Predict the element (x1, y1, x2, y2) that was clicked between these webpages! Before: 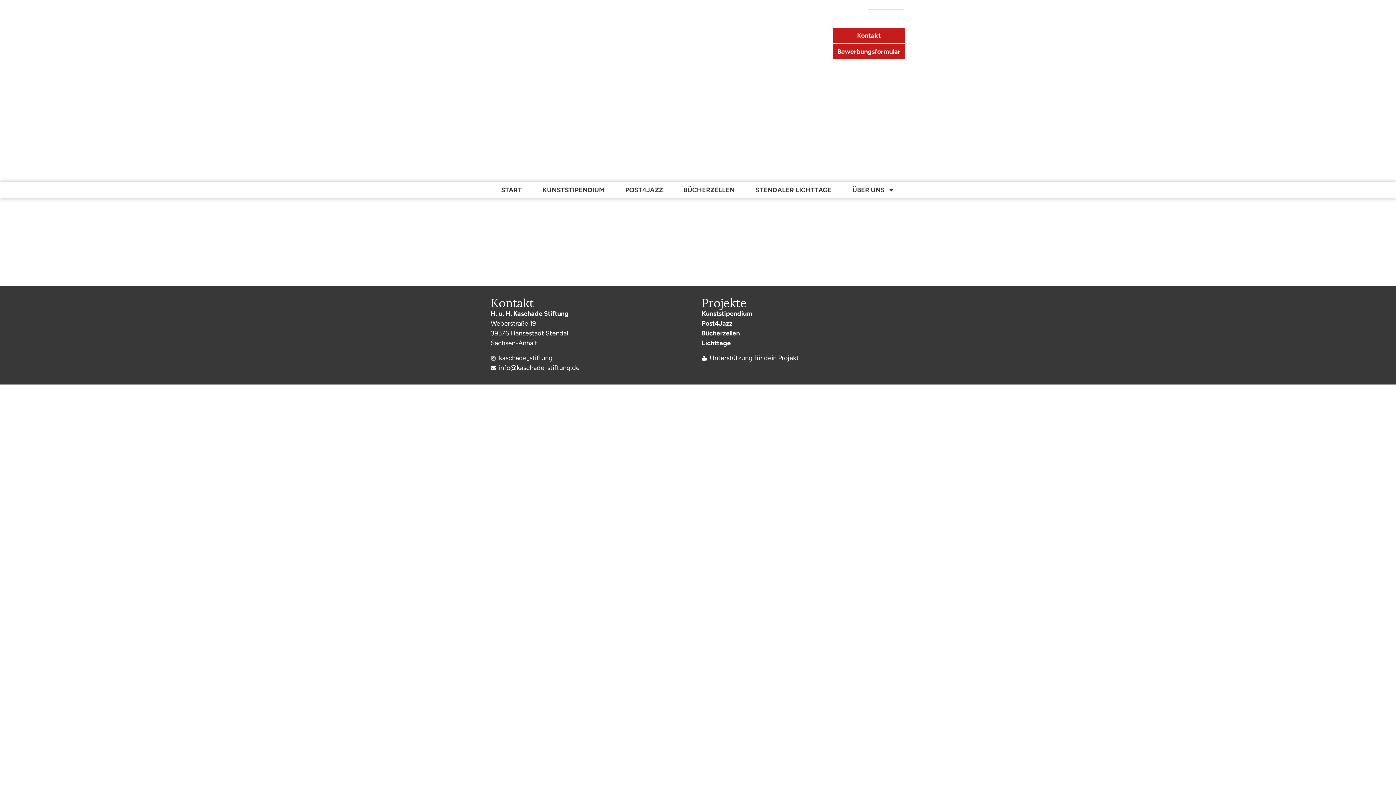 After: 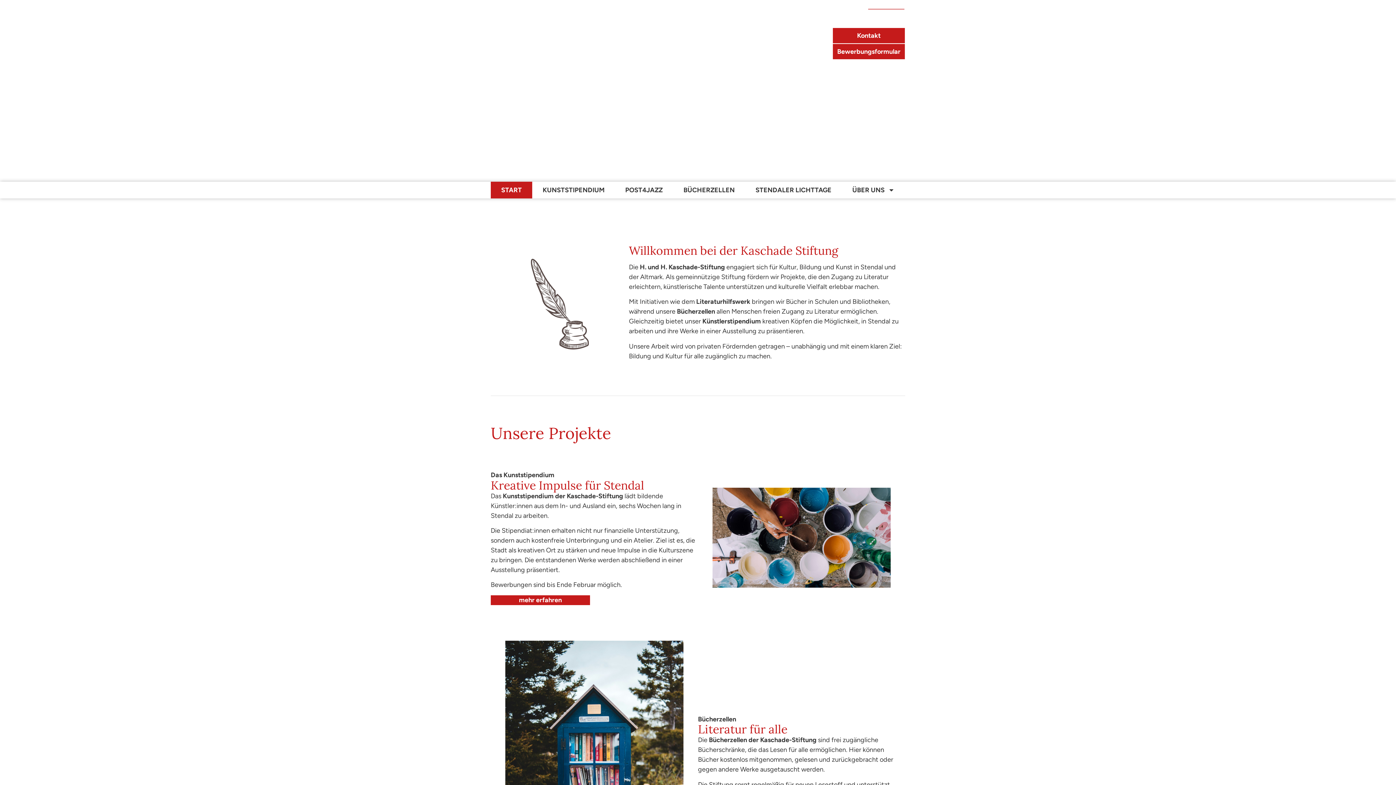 Action: bbox: (832, 0, 905, 33)